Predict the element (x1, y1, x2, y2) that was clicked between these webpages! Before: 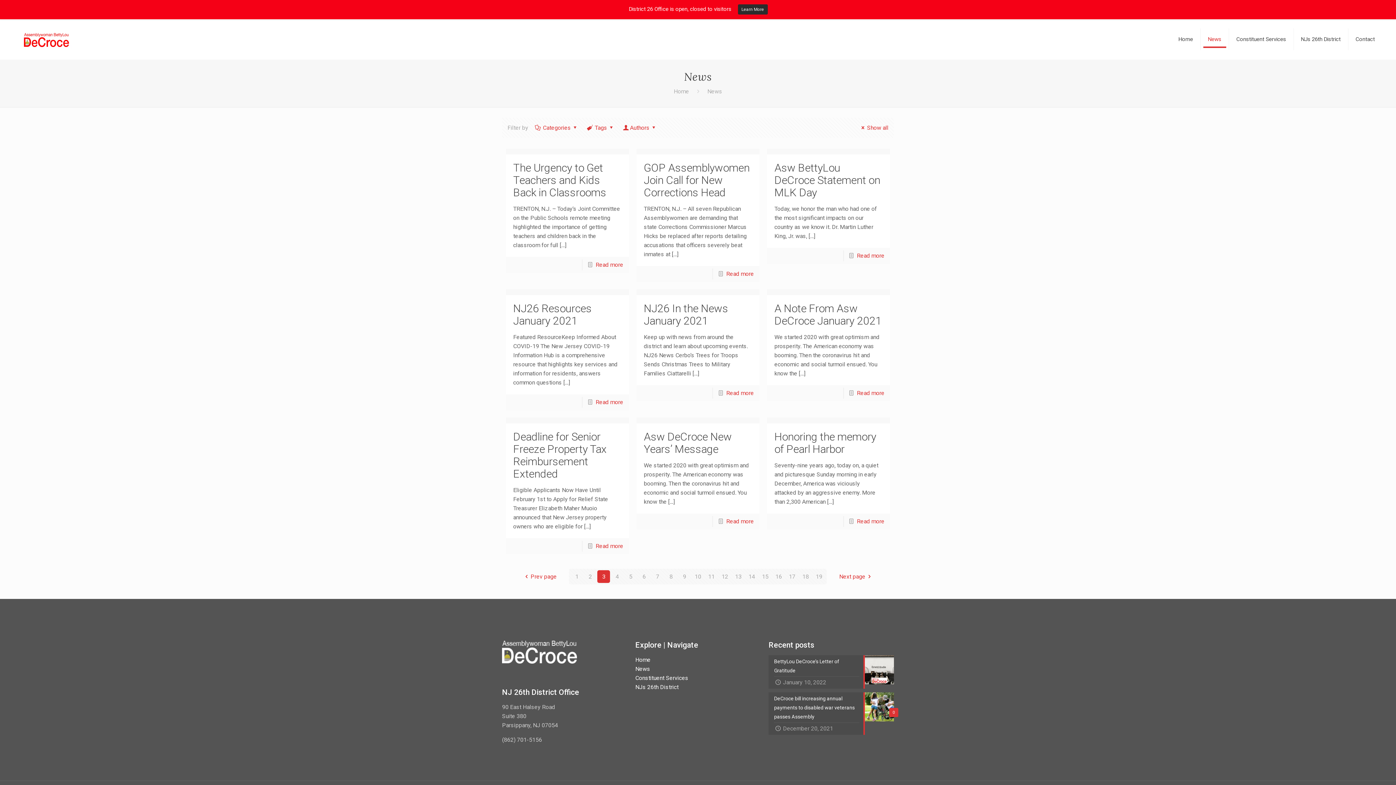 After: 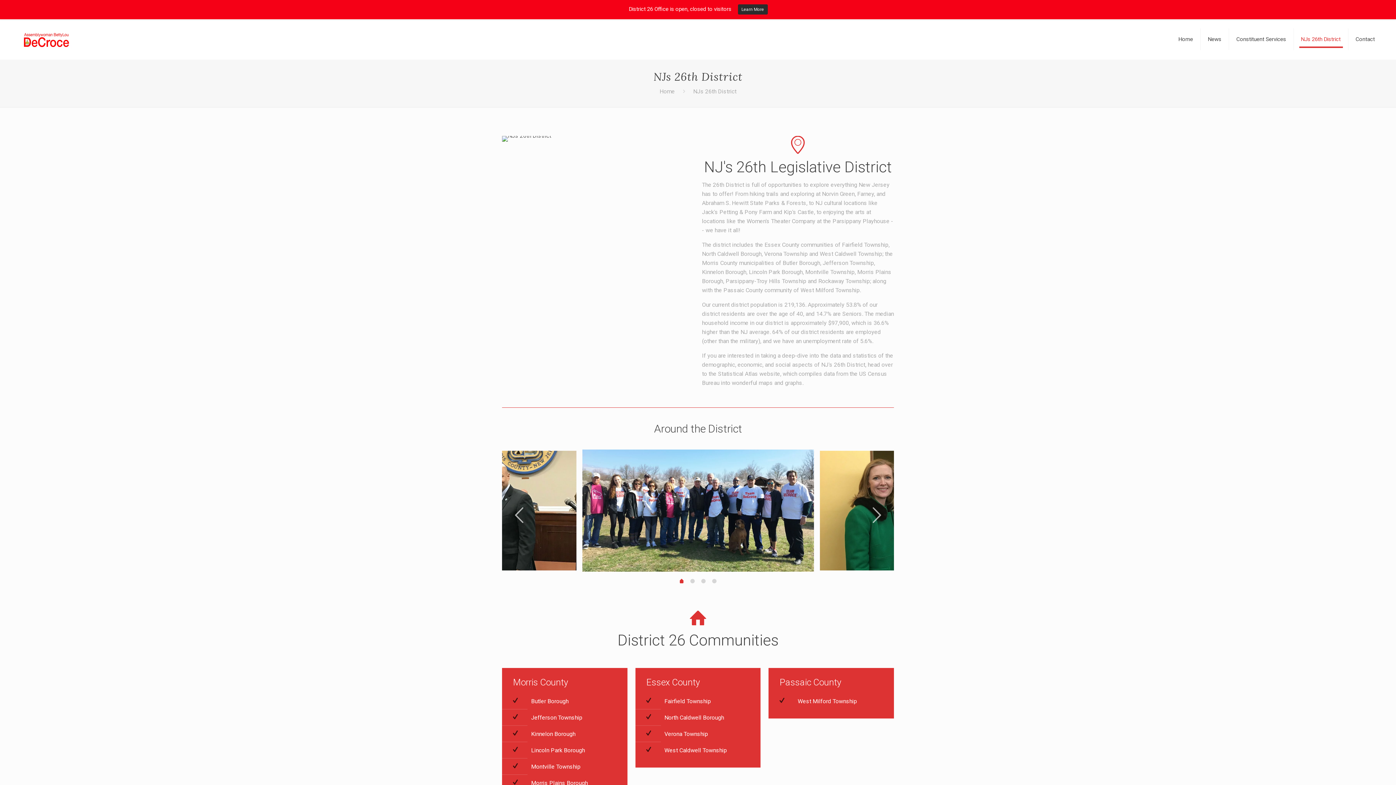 Action: bbox: (635, 683, 678, 690) label: NJs 26th District